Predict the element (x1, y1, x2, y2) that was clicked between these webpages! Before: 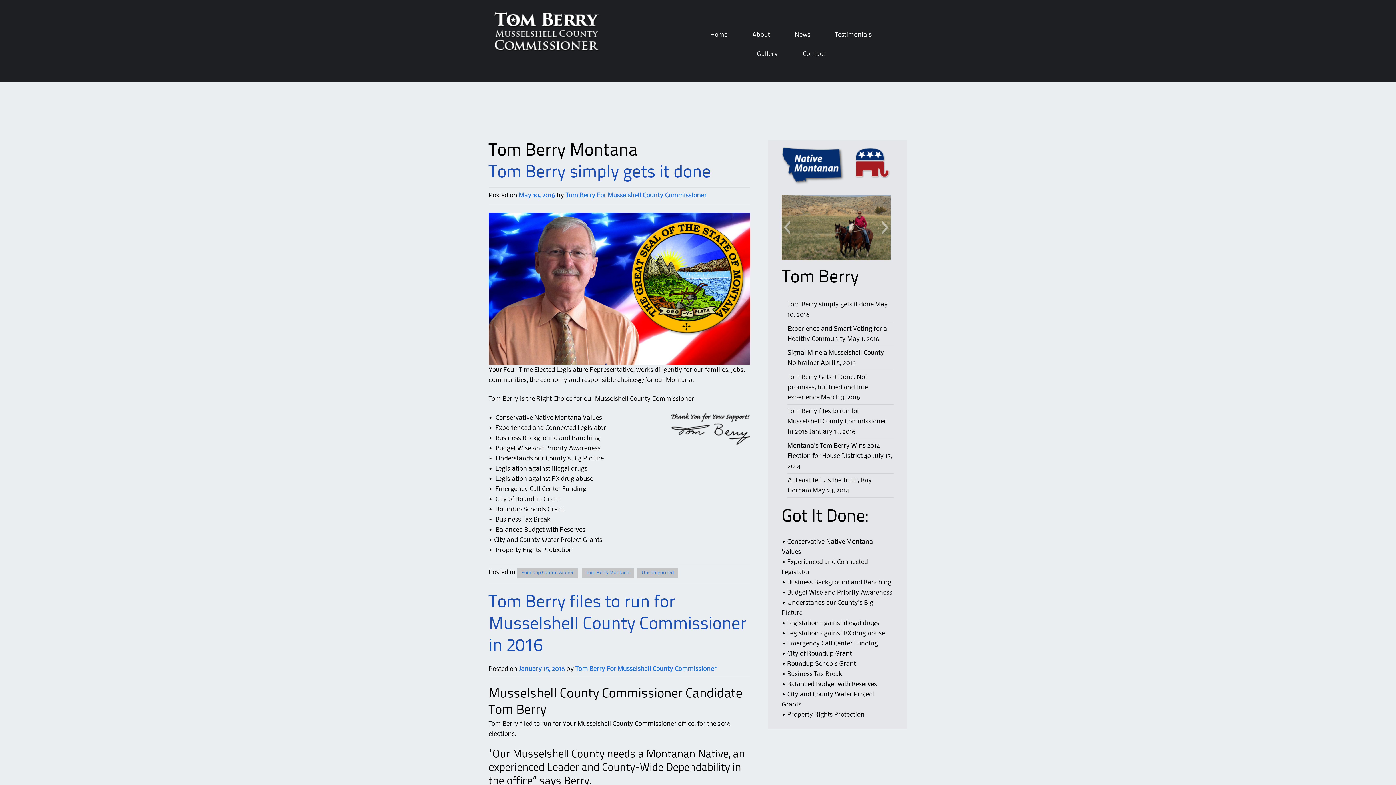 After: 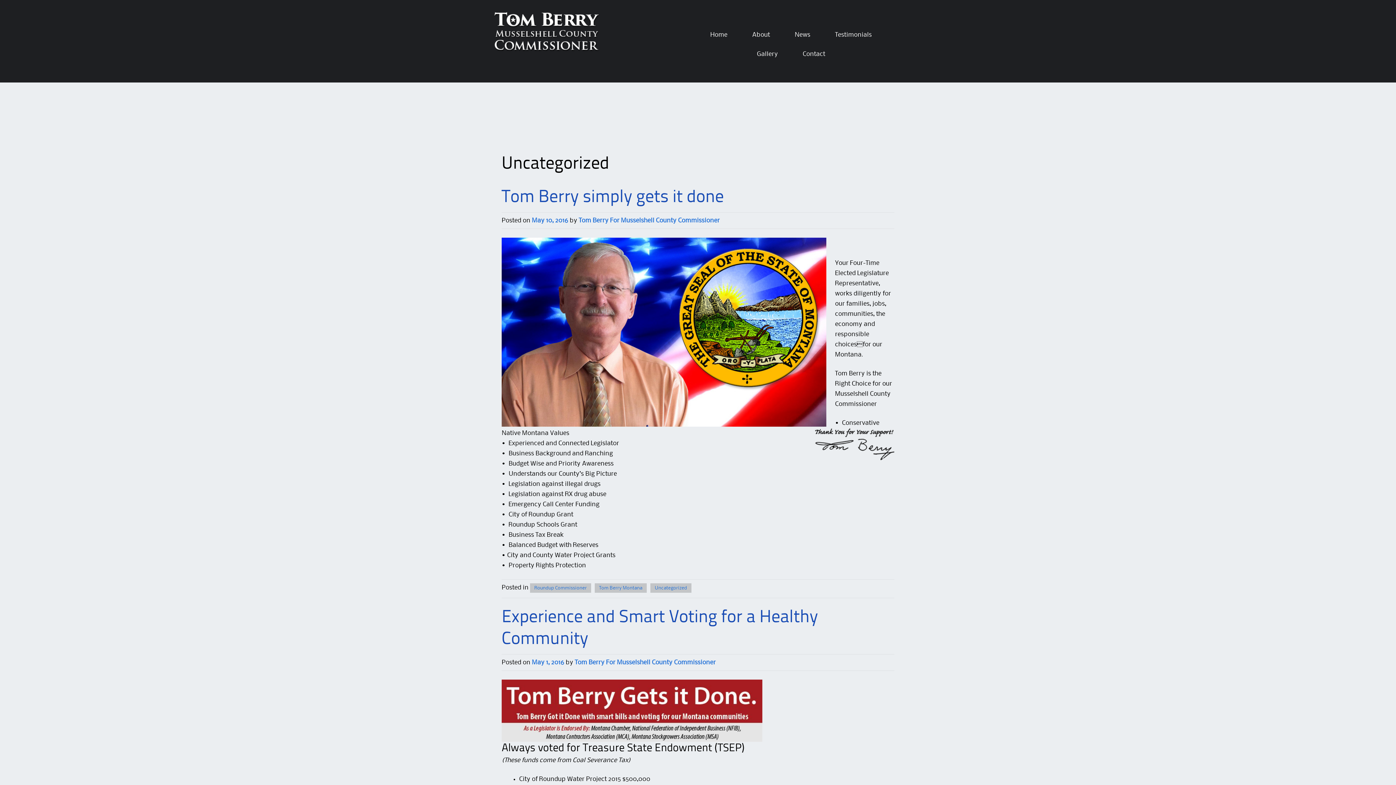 Action: bbox: (637, 568, 678, 578) label: Uncategorized